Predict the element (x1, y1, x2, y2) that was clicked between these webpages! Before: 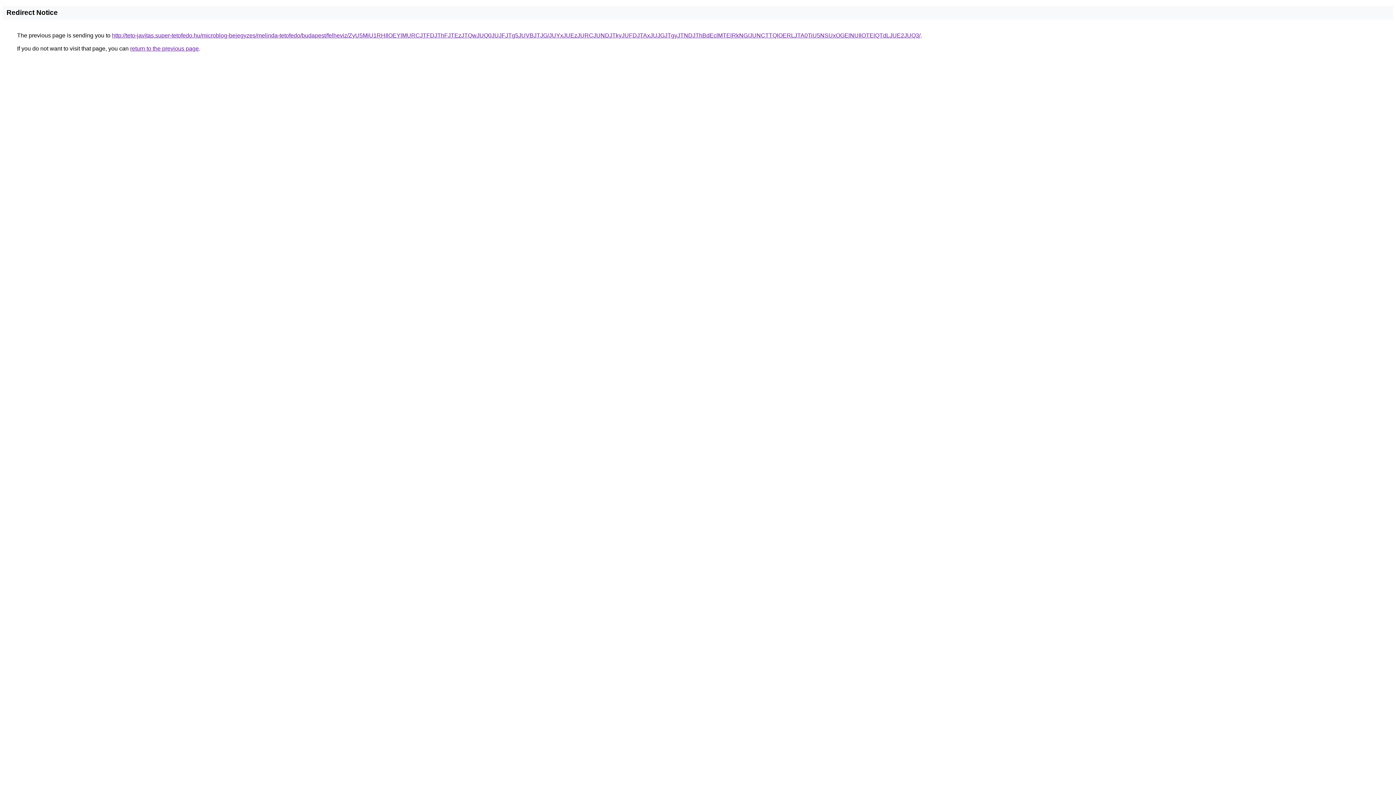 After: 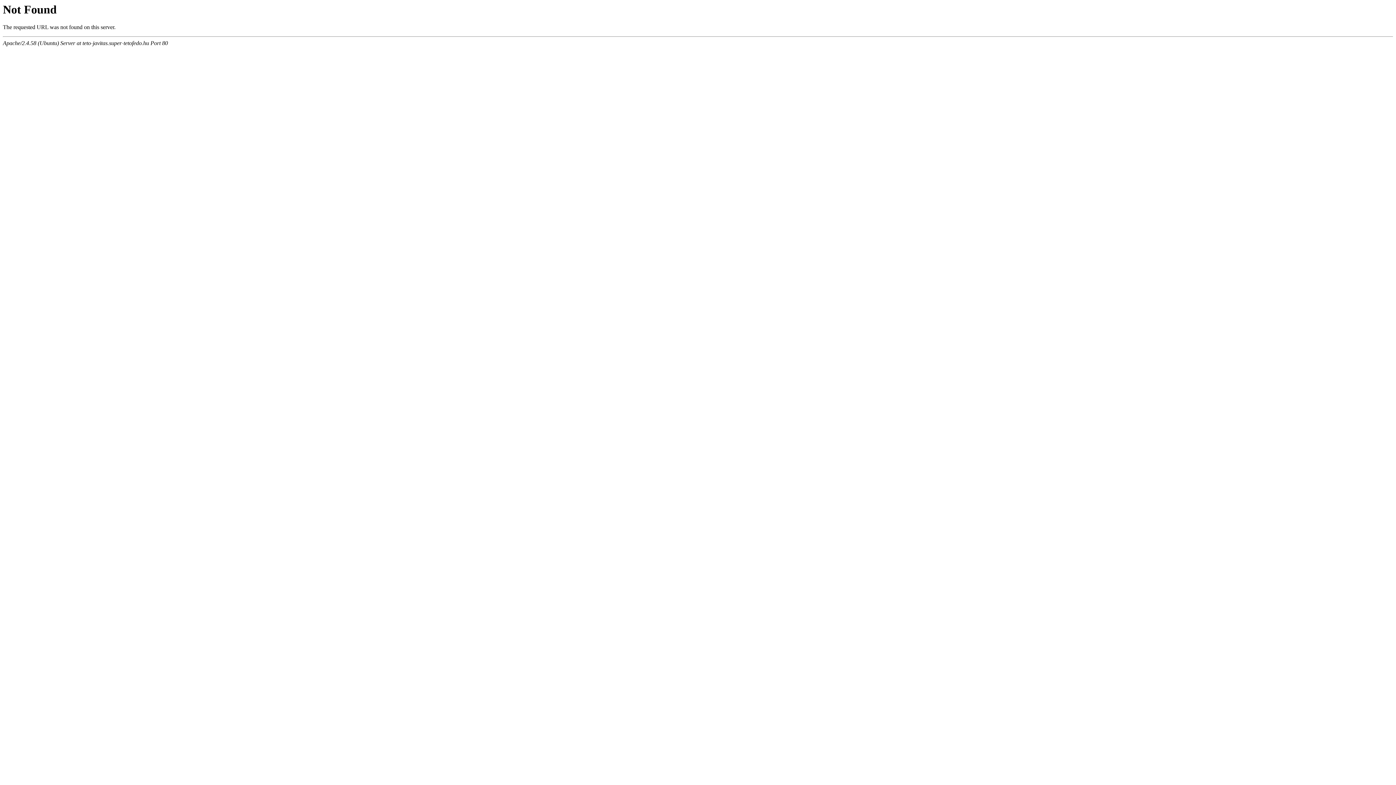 Action: bbox: (112, 32, 920, 38) label: http://teto-javitas.super-tetofedo.hu/microblog-bejegyzes/melinda-tetofedo/budapest/felheviz/ZyU5MiU1RHIlOEYlMURCJTFDJThFJTEzJTQwJUQ0JUJFJTg5JUVBJTJG/JUYxJUEzJURCJUNDJTkyJUFDJTAxJUJGJTgyJTNDJThBdEclMTElRkNG/JUNCTTQlOERLJTA0TiU5NSUxOGElNUIlOTElQTdLJUE2JUQ3/